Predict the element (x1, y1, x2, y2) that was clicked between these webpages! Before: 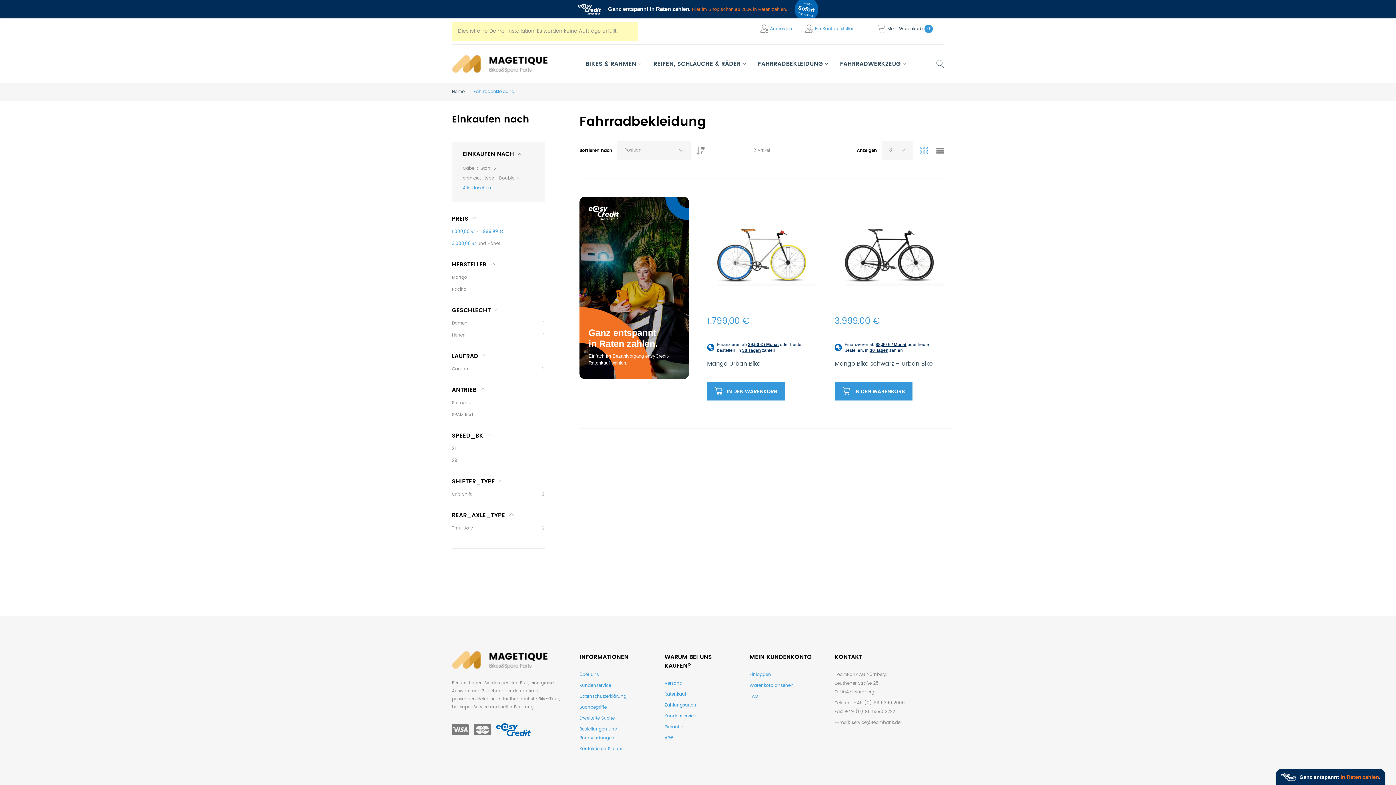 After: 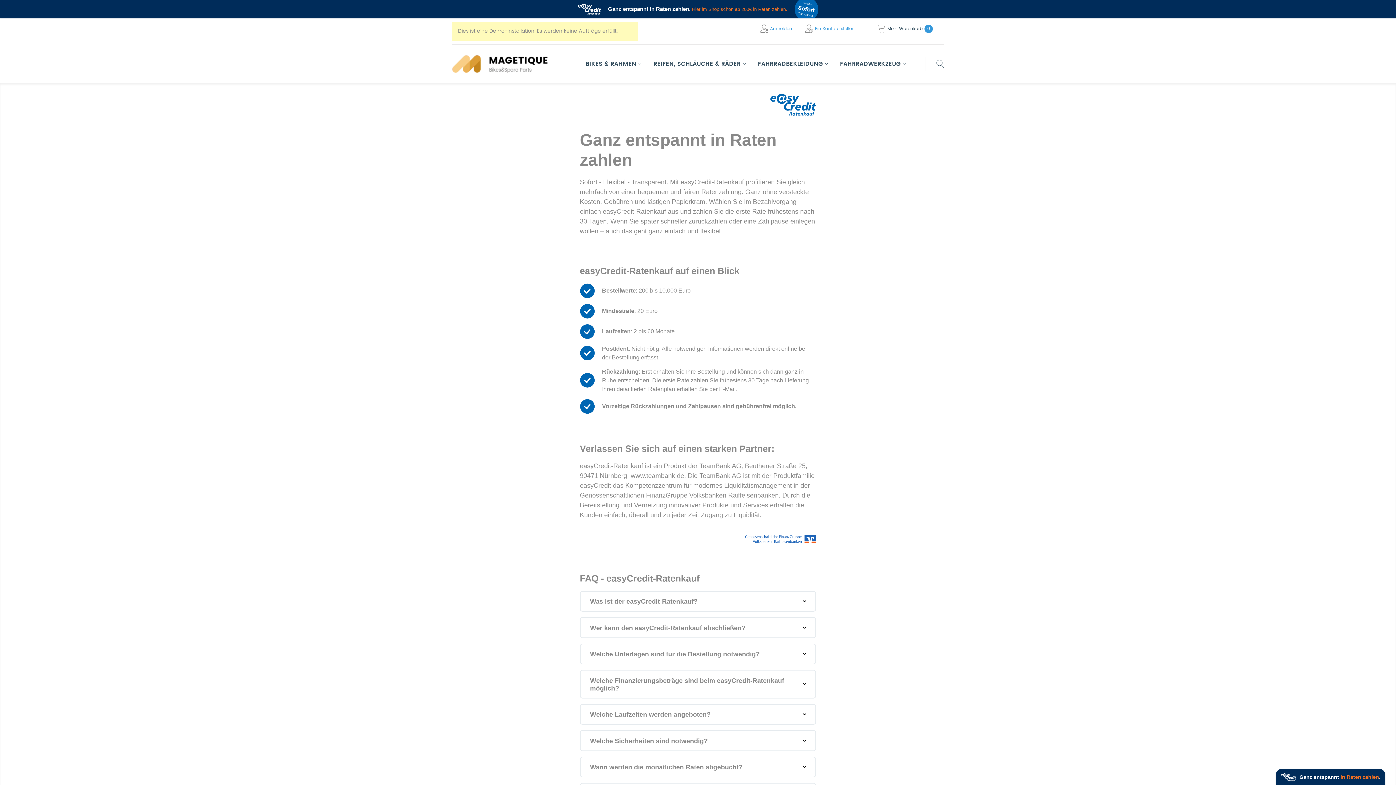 Action: bbox: (452, 723, 468, 736)